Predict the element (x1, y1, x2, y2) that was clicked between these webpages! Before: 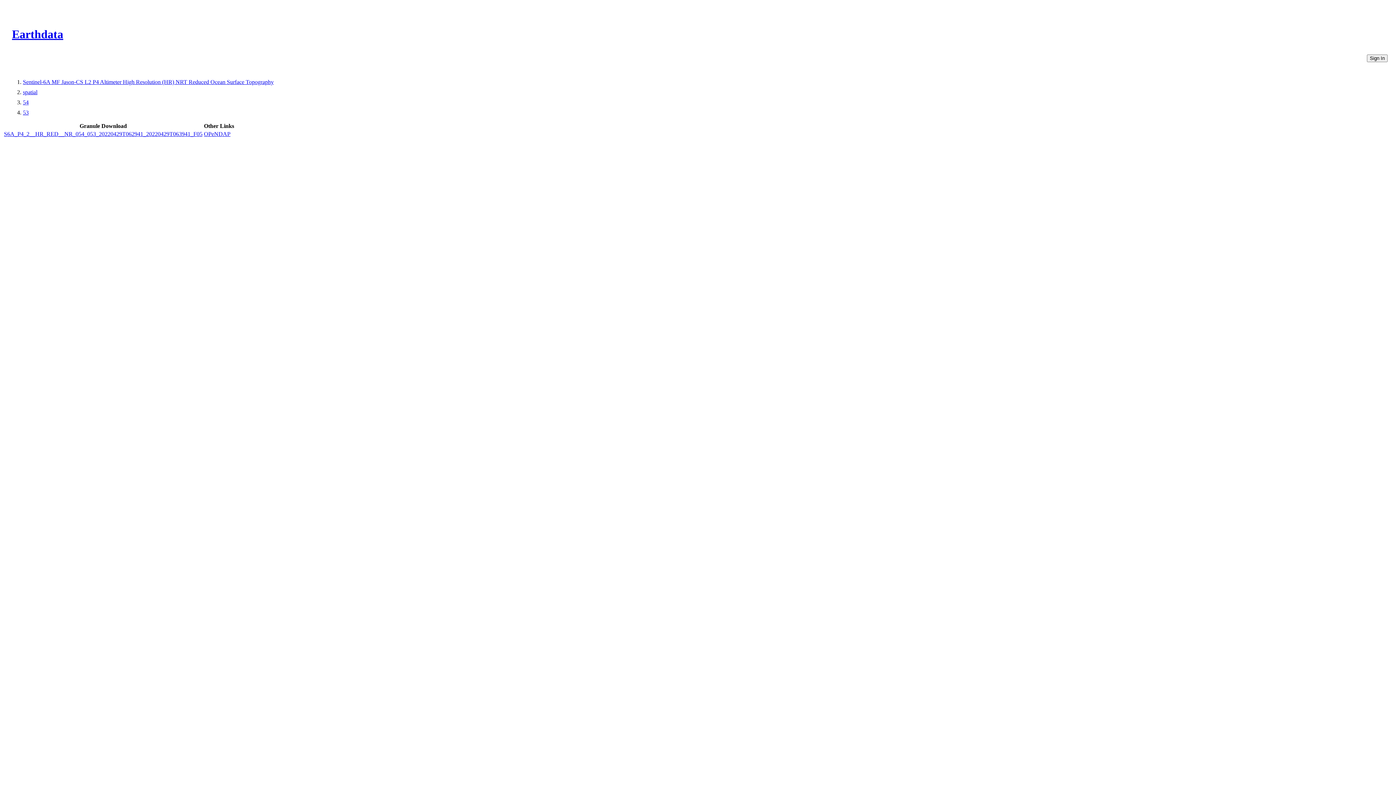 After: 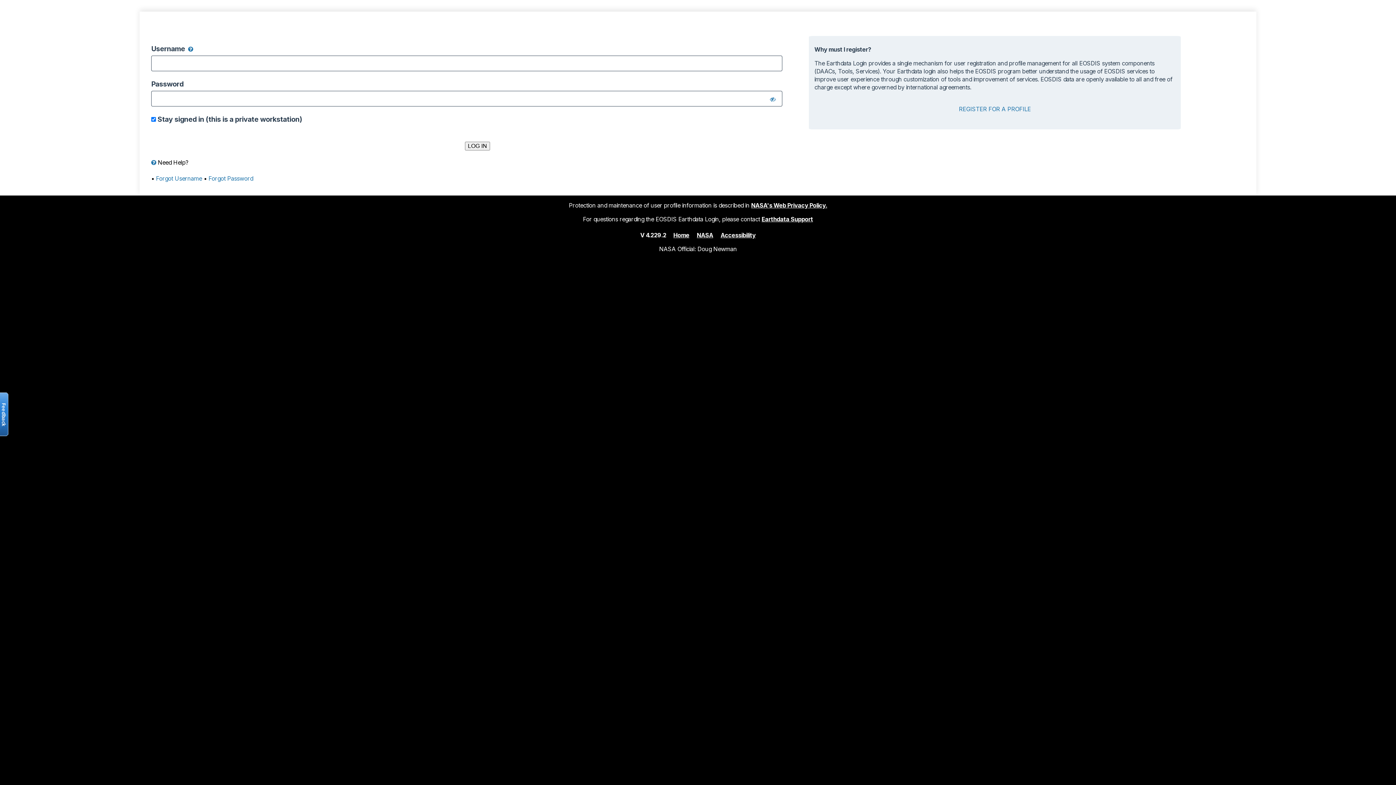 Action: bbox: (4, 130, 202, 137) label: S6A_P4_2__HR_RED__NR_054_053_20220429T062941_20220429T063941_F05